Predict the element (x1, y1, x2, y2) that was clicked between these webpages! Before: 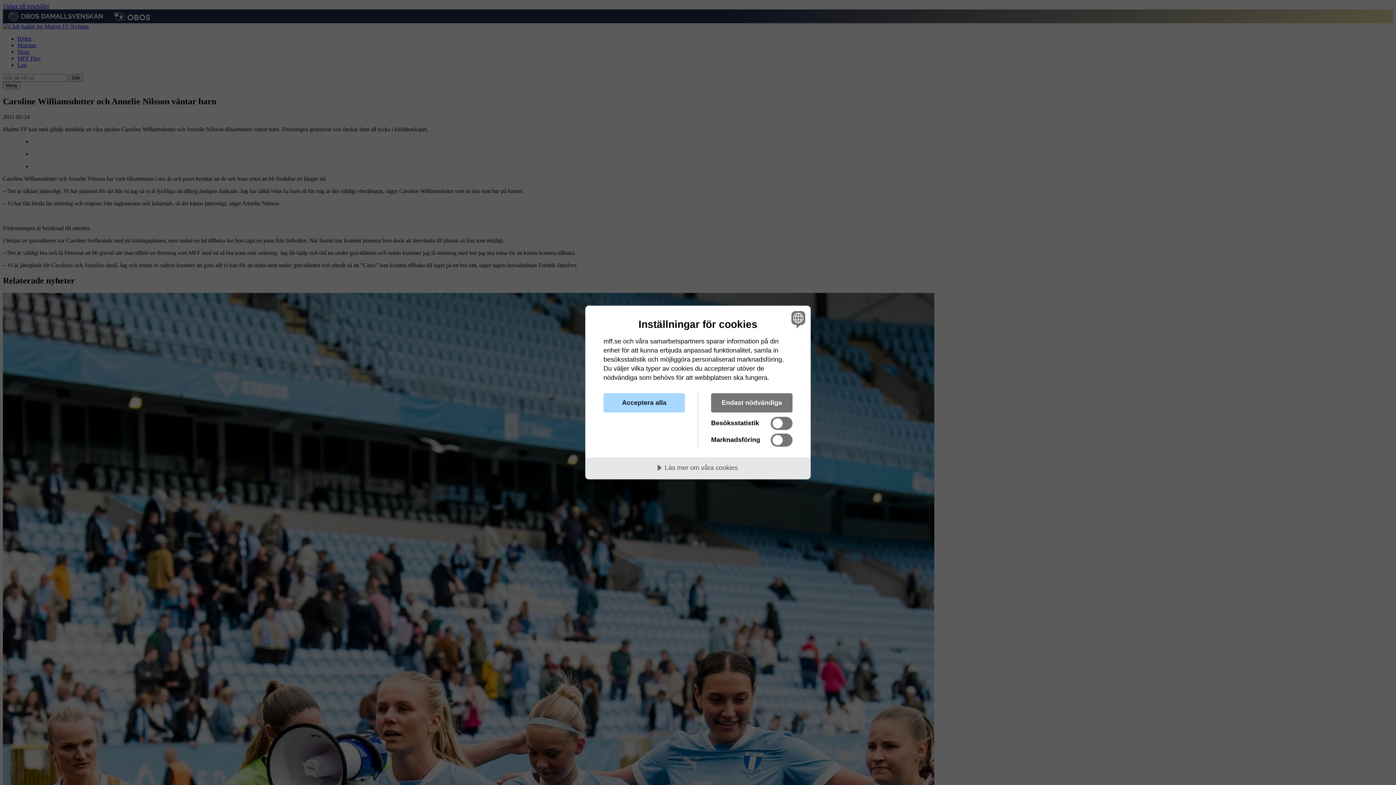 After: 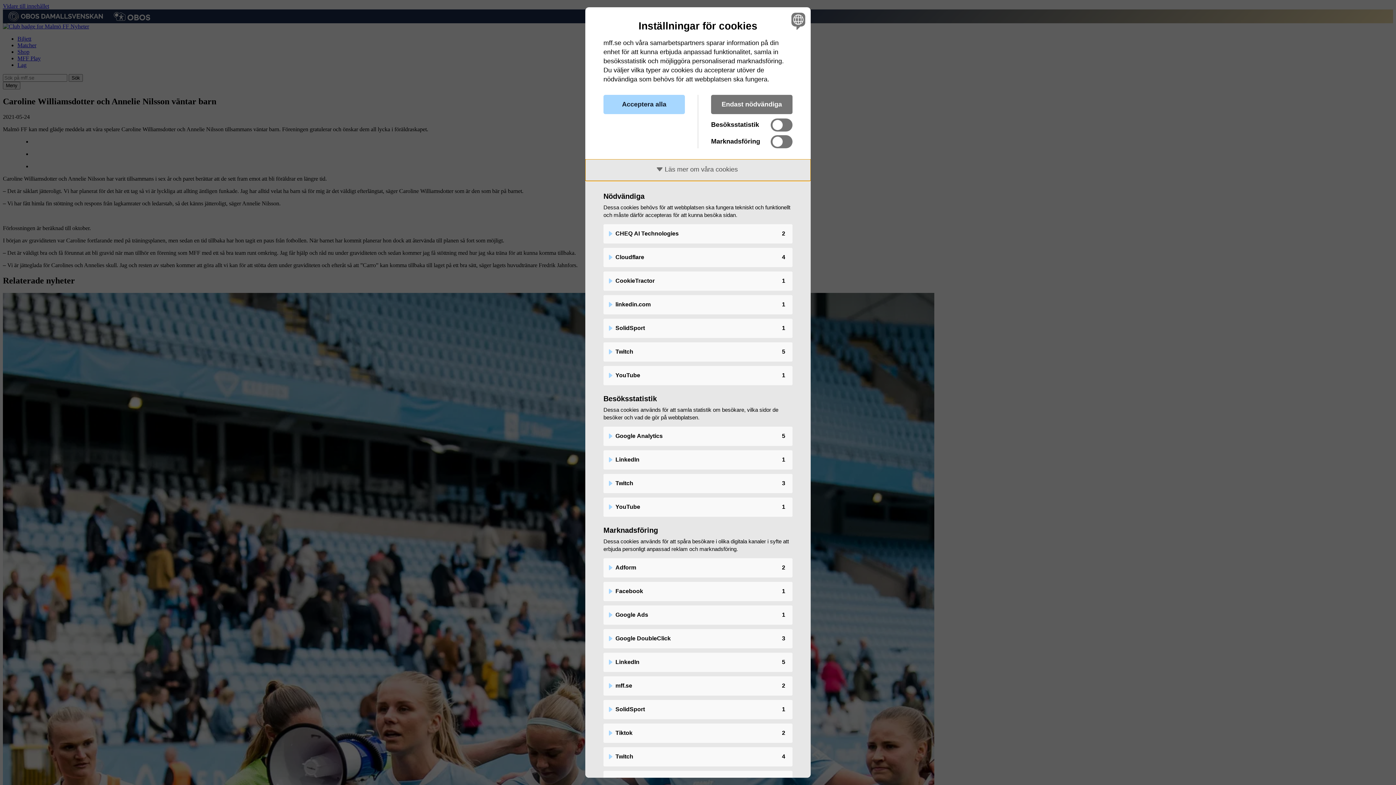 Action: bbox: (585, 457, 810, 479) label: Läs mer om våra cookies